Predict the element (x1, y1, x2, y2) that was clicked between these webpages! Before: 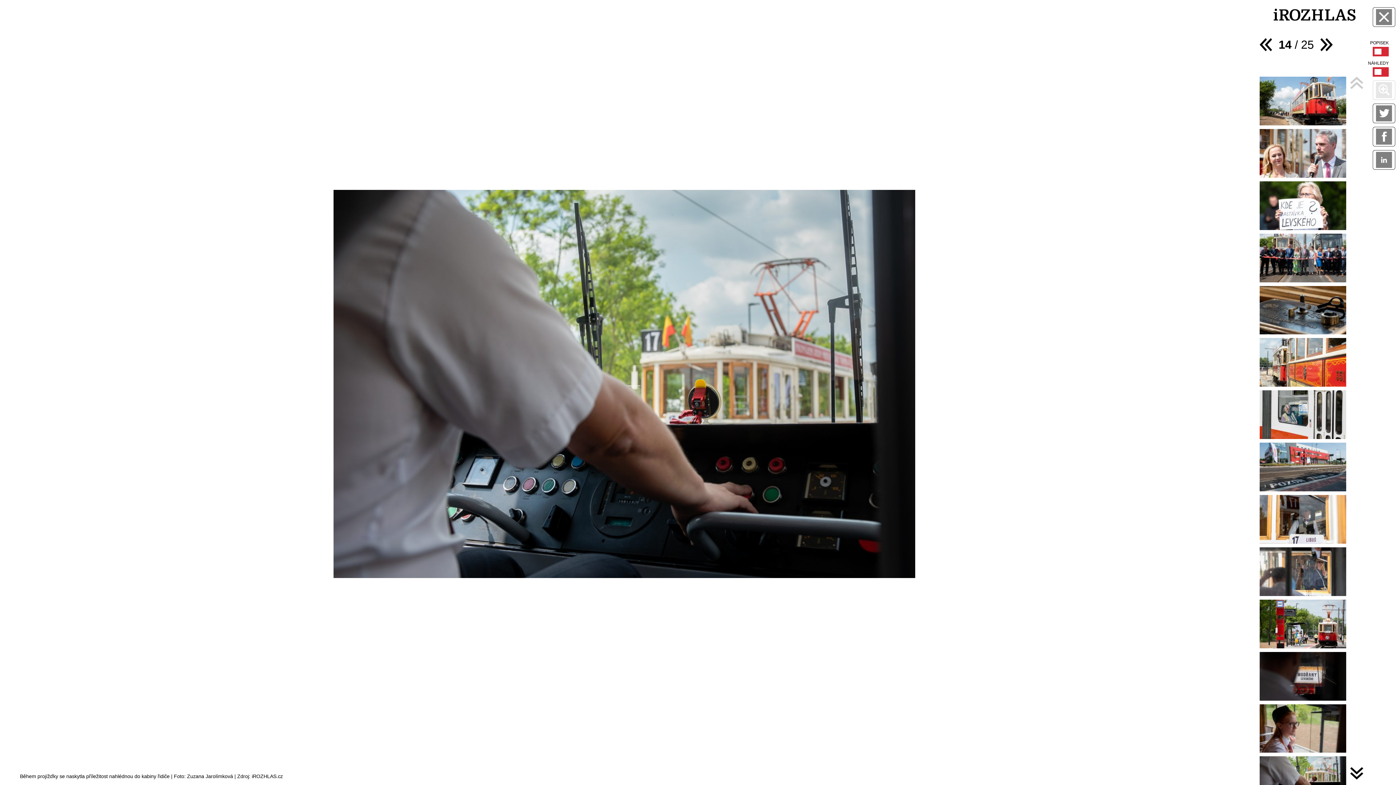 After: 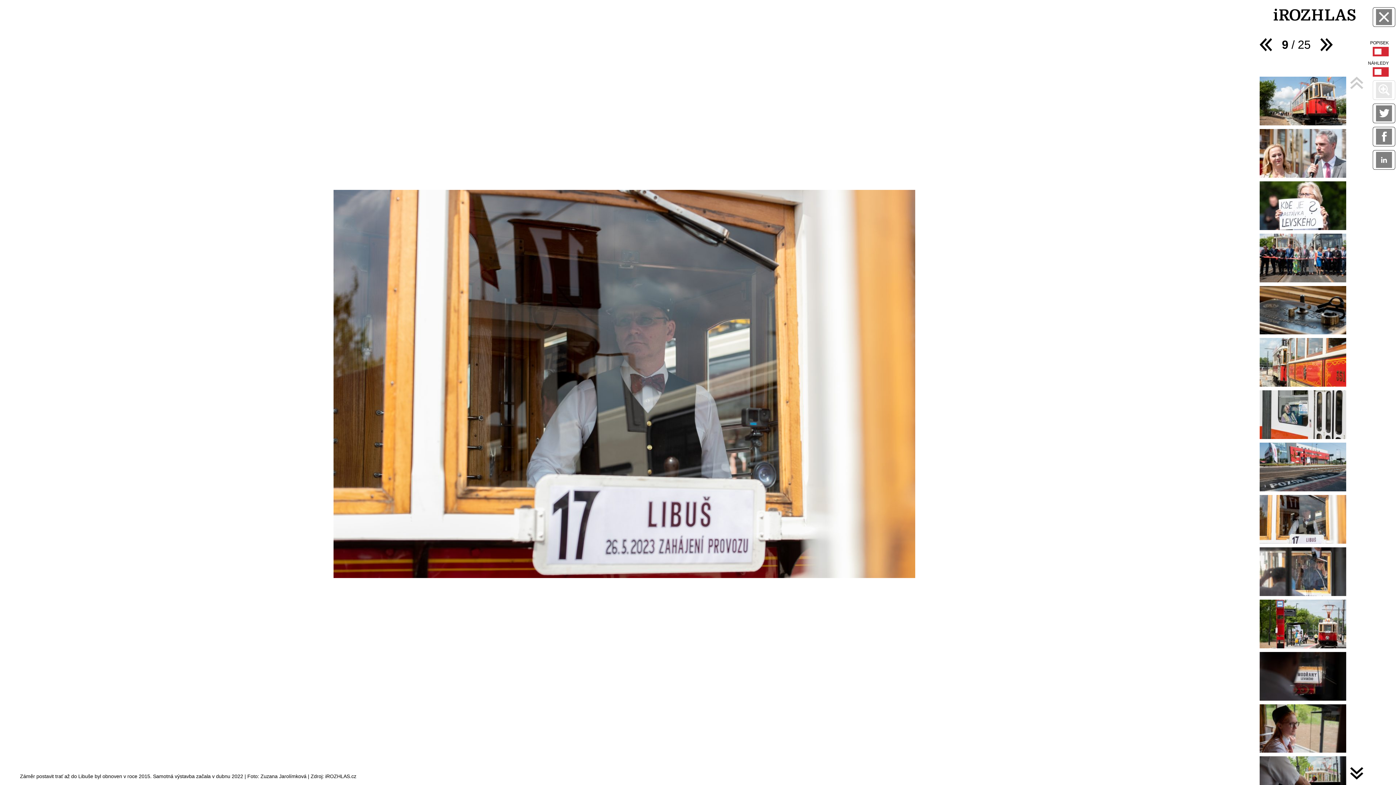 Action: bbox: (1260, 495, 1346, 543)